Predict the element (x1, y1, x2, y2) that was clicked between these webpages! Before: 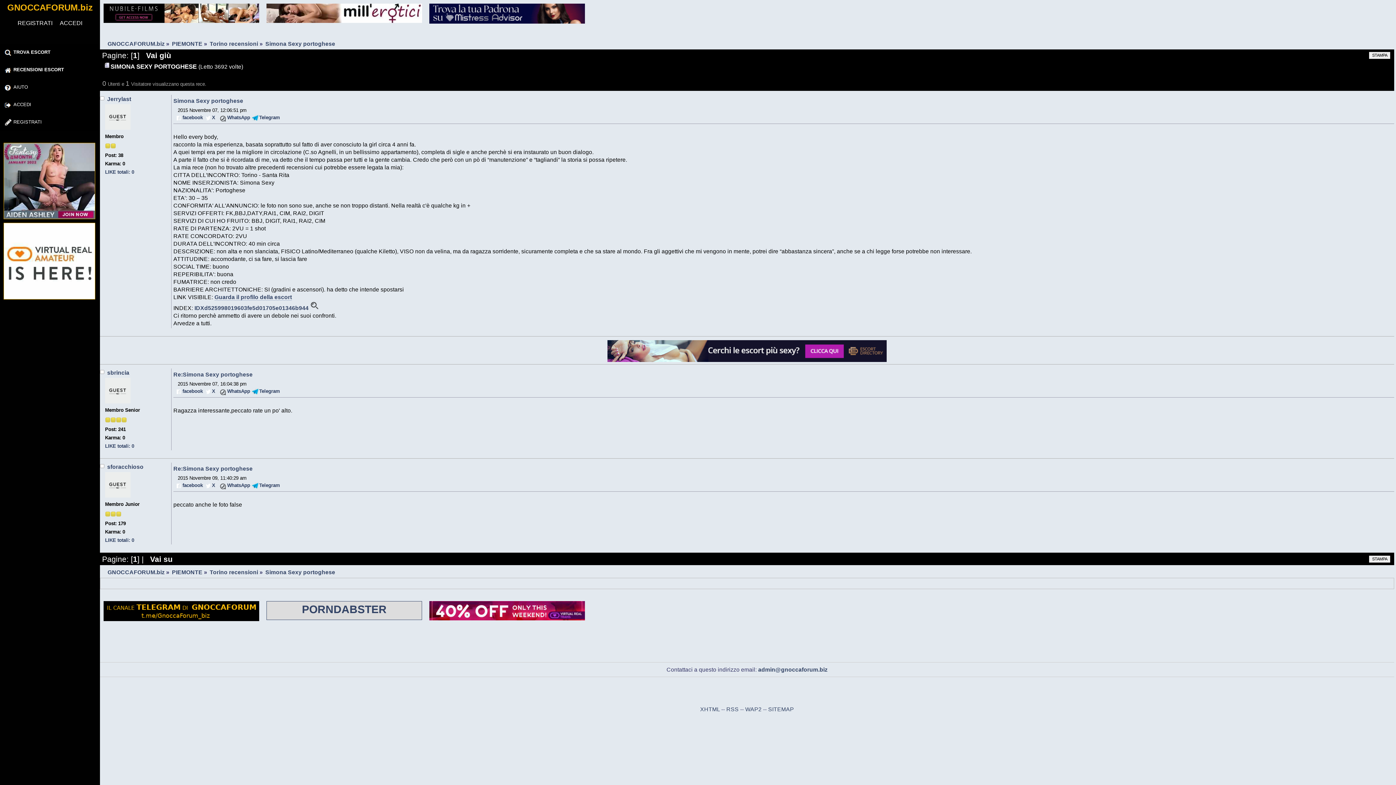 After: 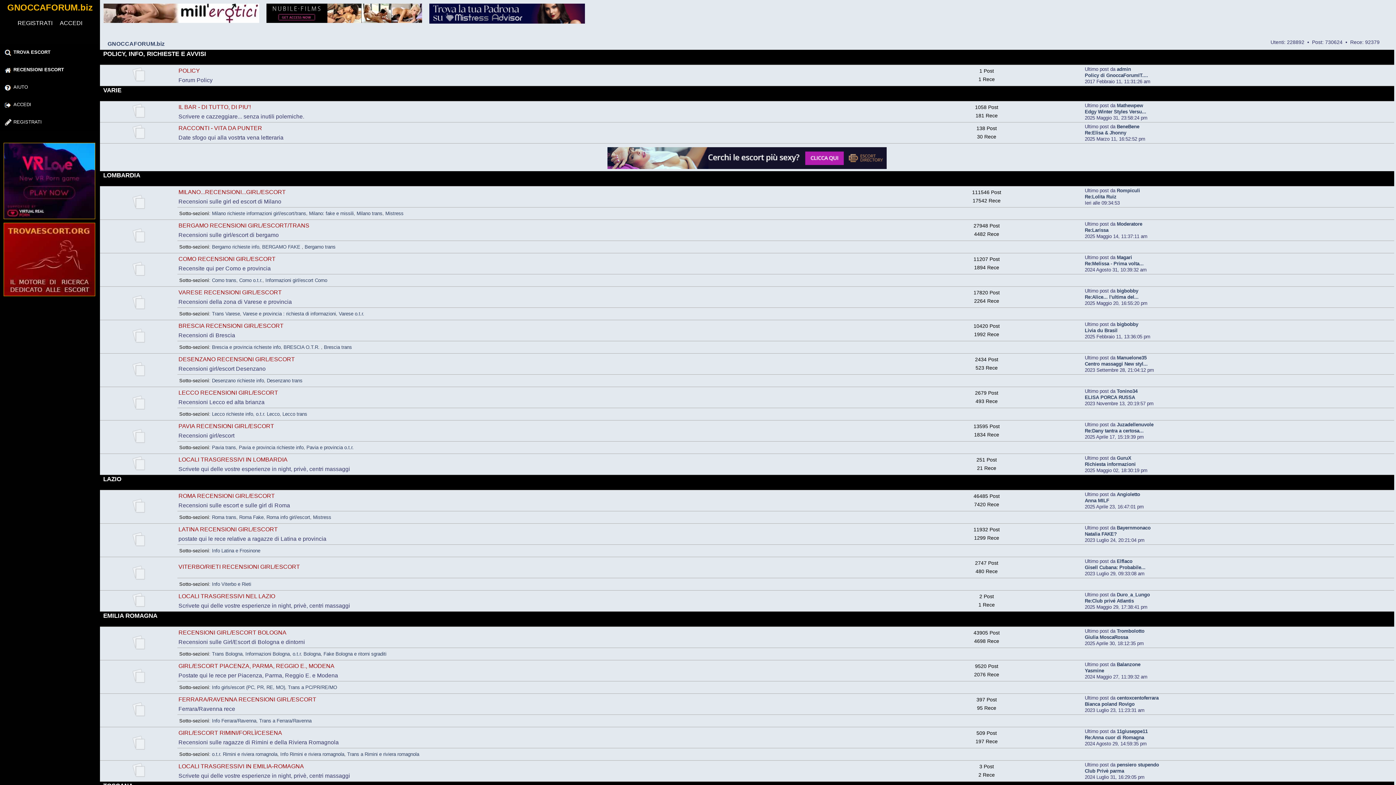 Action: label: RECENSIONI ESCORT bbox: (0, 61, 99, 78)